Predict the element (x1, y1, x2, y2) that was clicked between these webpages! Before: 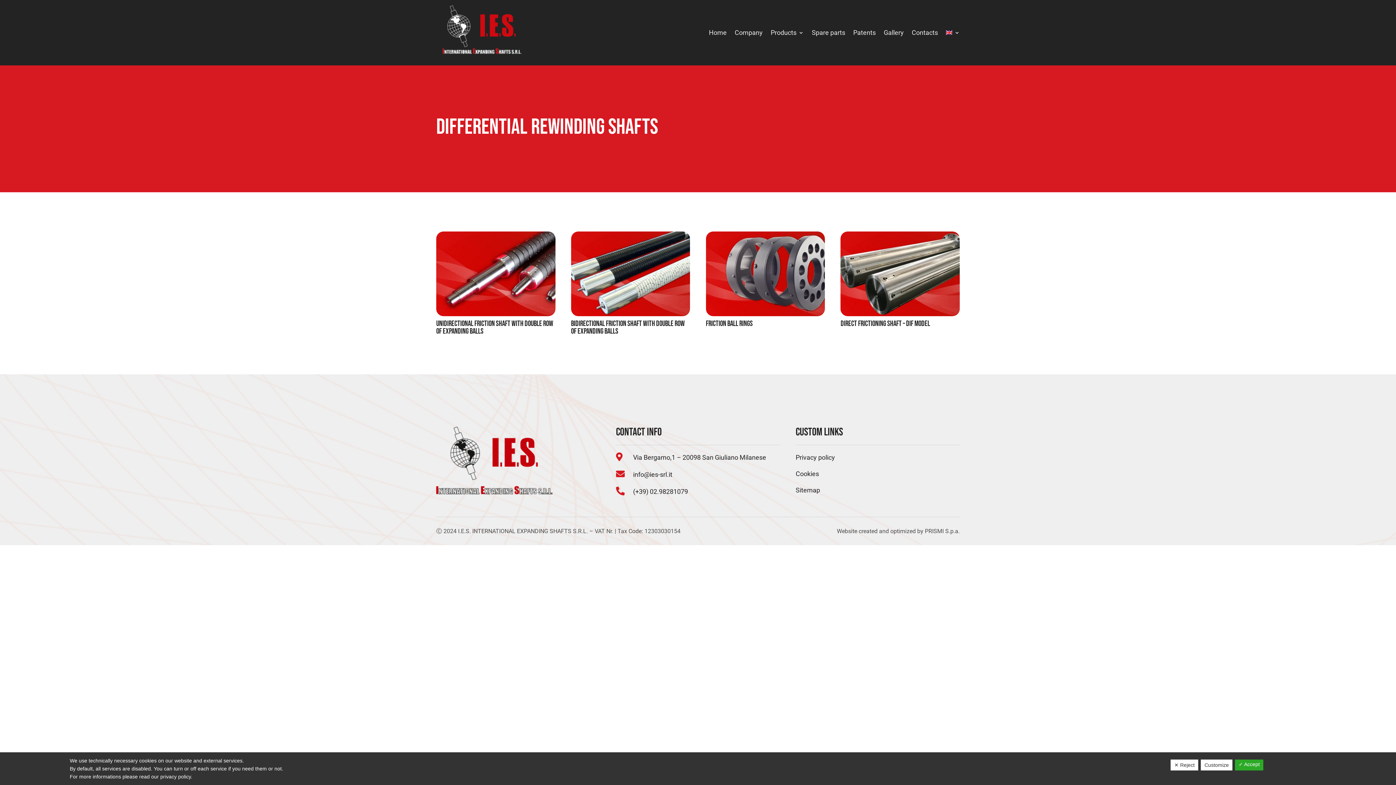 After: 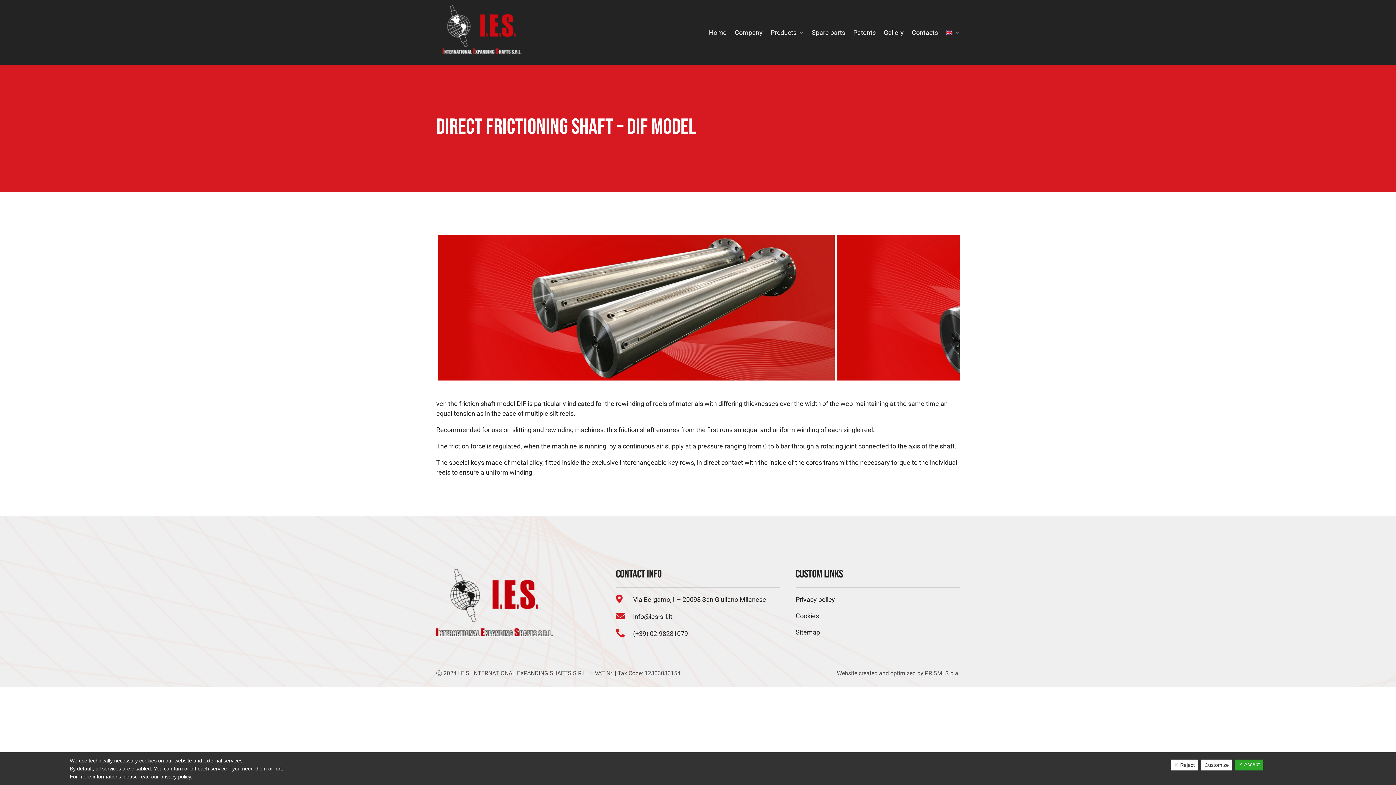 Action: bbox: (840, 231, 959, 316)